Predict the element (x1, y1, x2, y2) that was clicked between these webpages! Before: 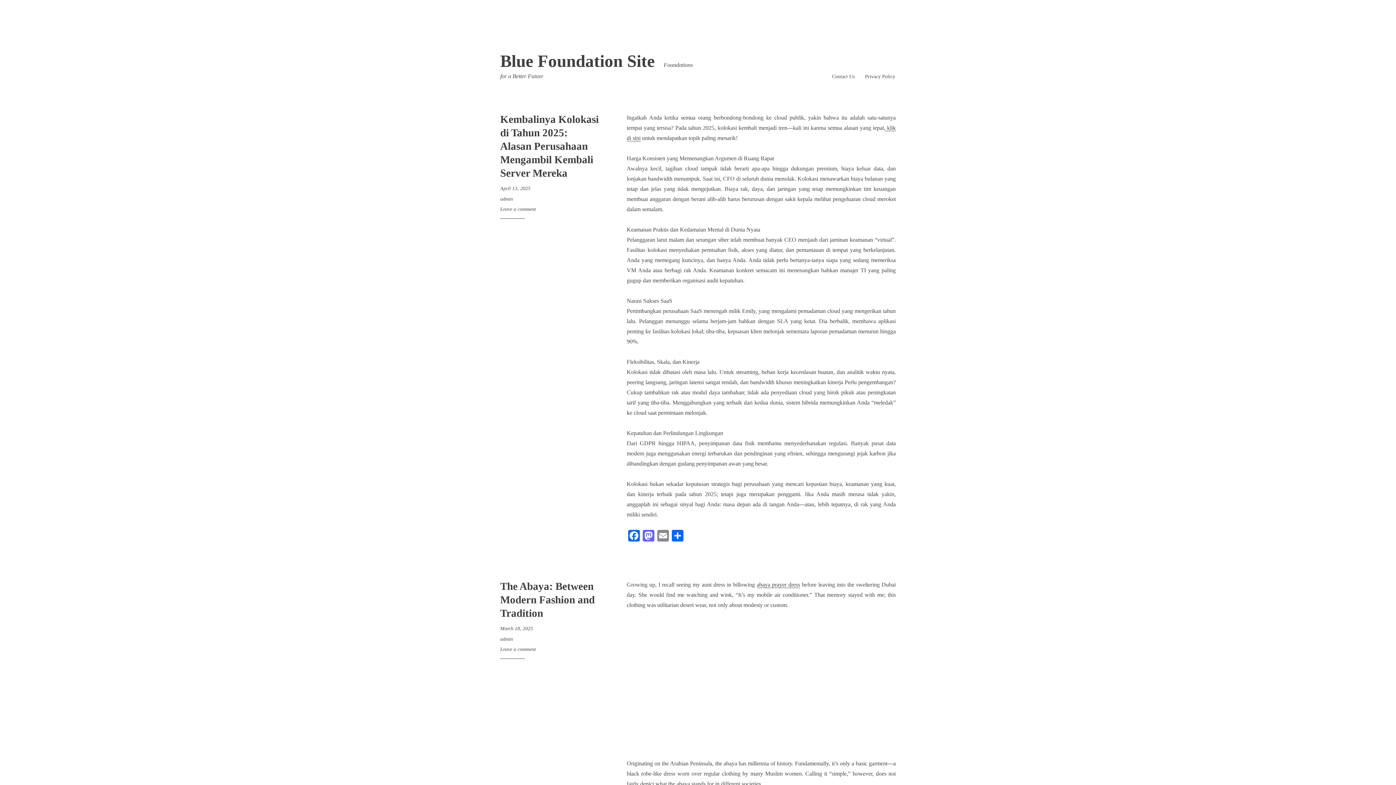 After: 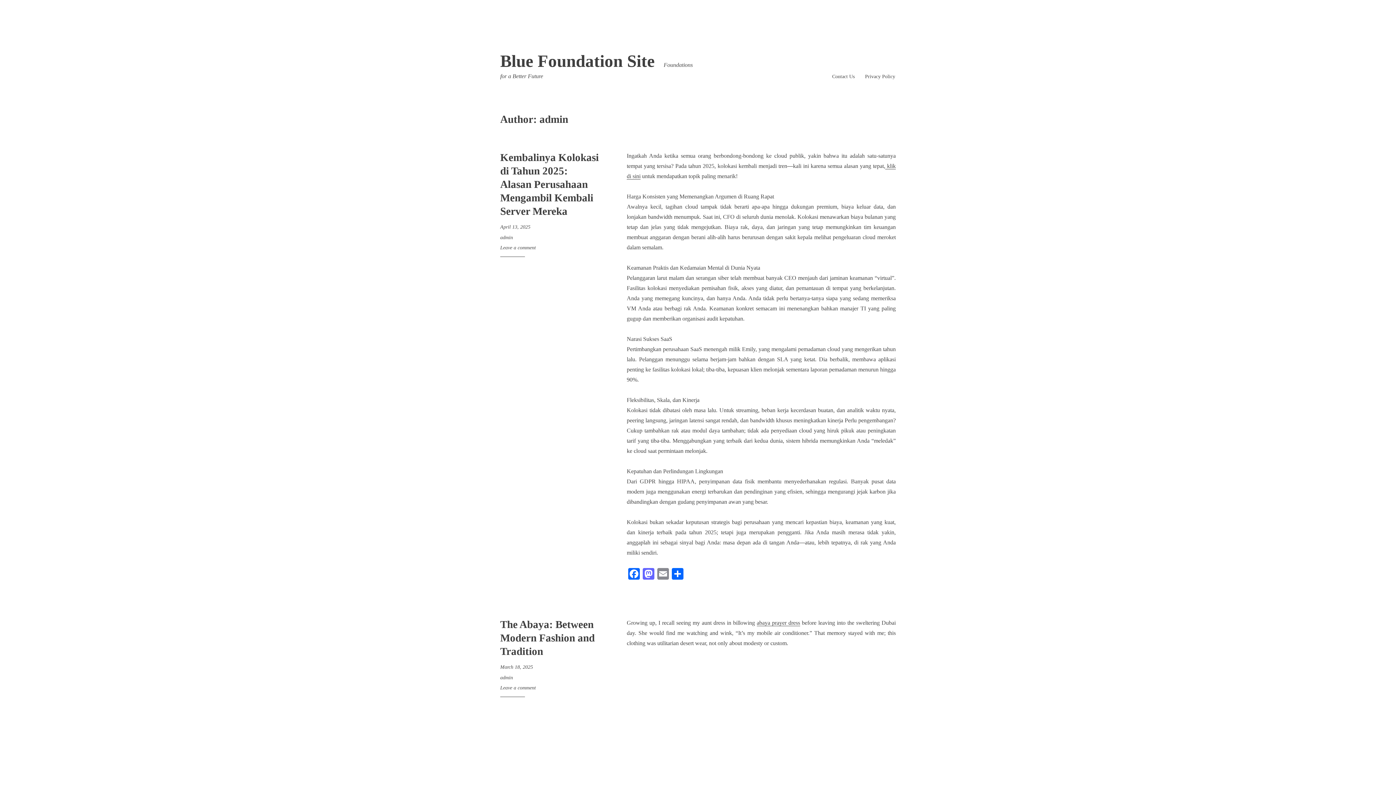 Action: label: admin bbox: (500, 196, 513, 201)